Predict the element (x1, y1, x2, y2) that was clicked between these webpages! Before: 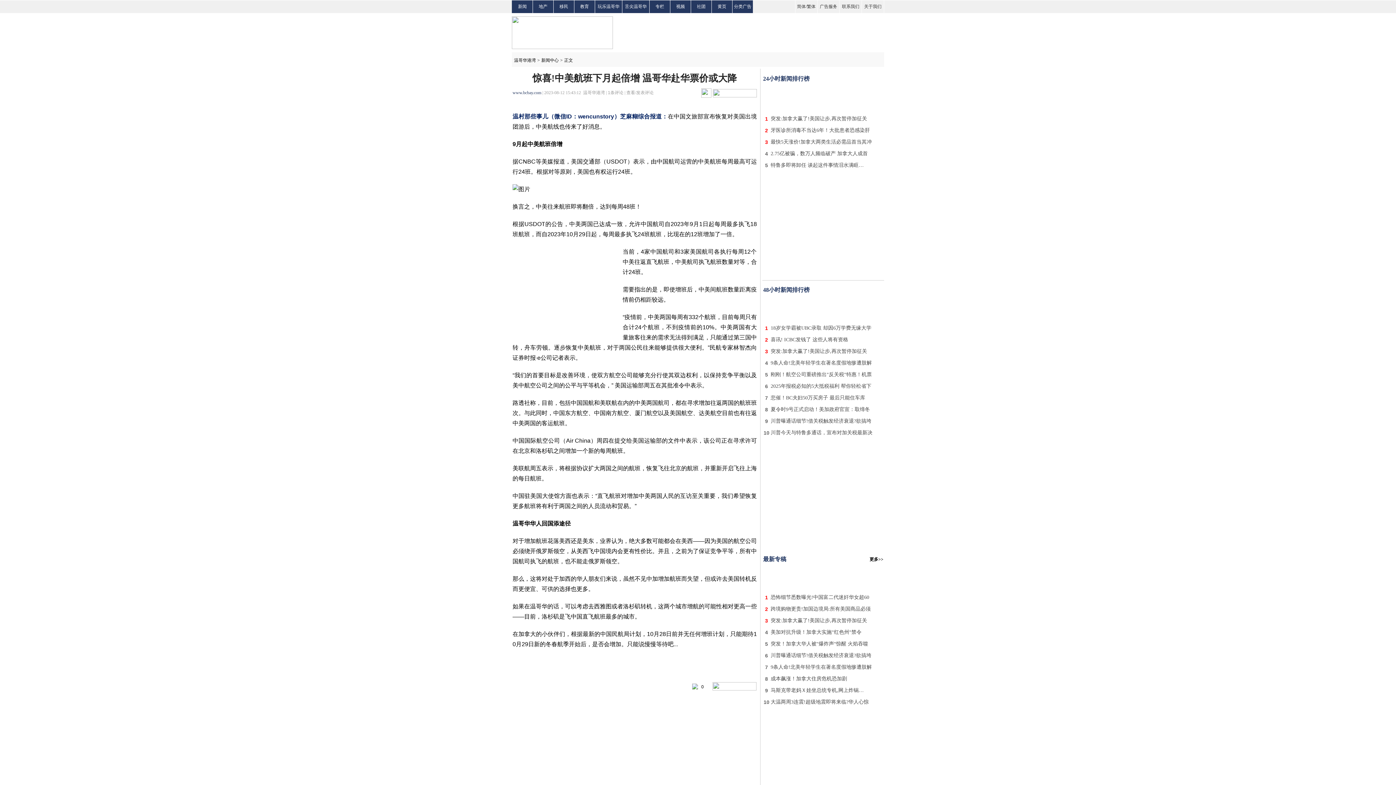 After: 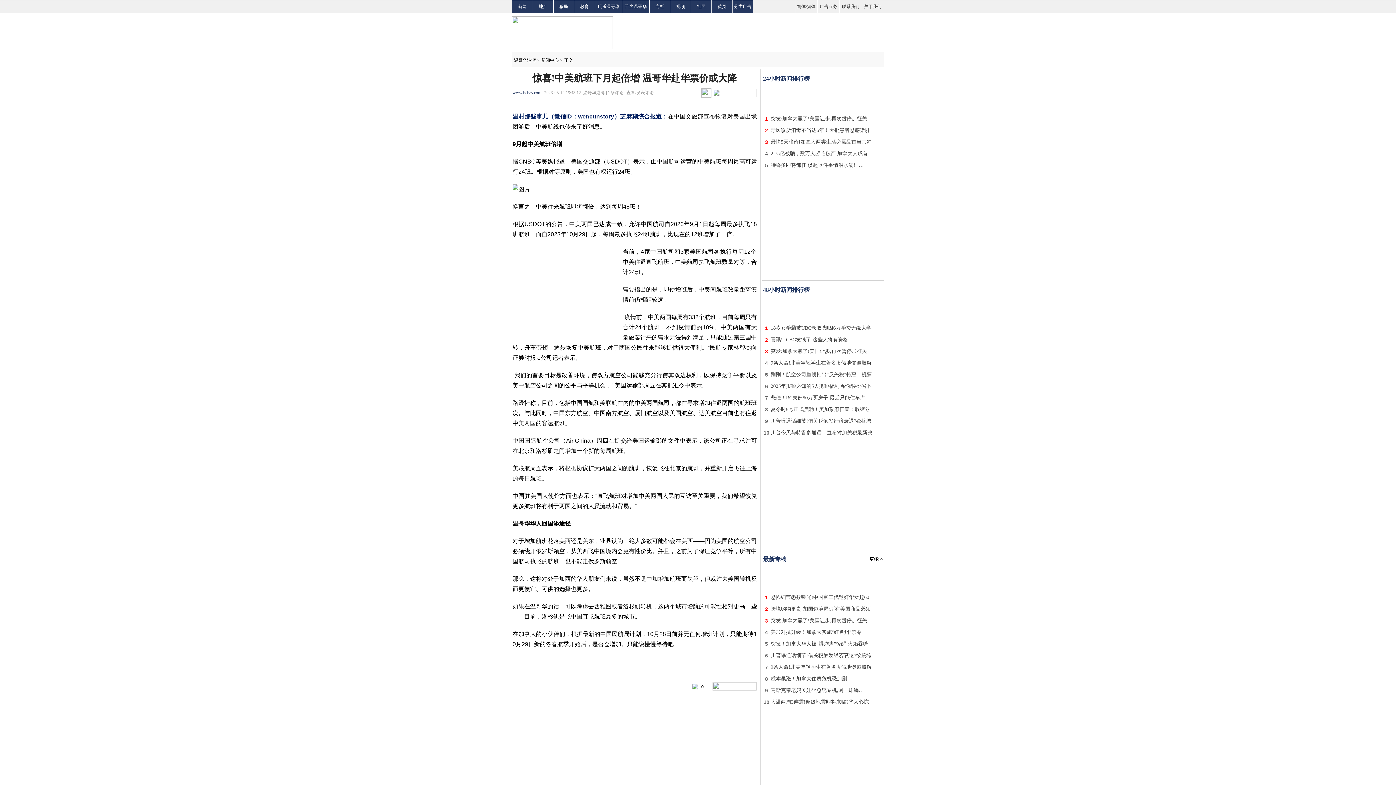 Action: bbox: (770, 617, 867, 623) label: 突发:加拿大赢了!美国让步,再次暂停加征关